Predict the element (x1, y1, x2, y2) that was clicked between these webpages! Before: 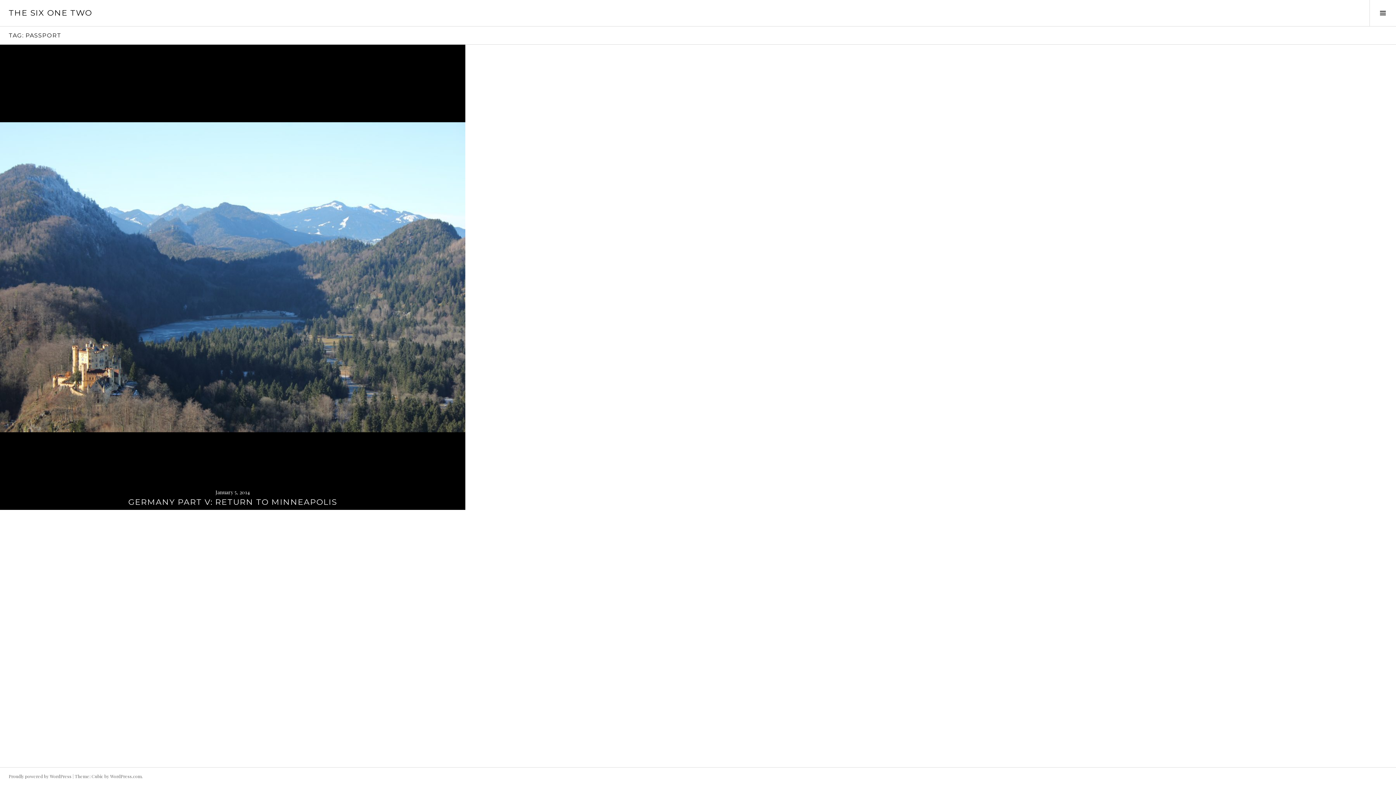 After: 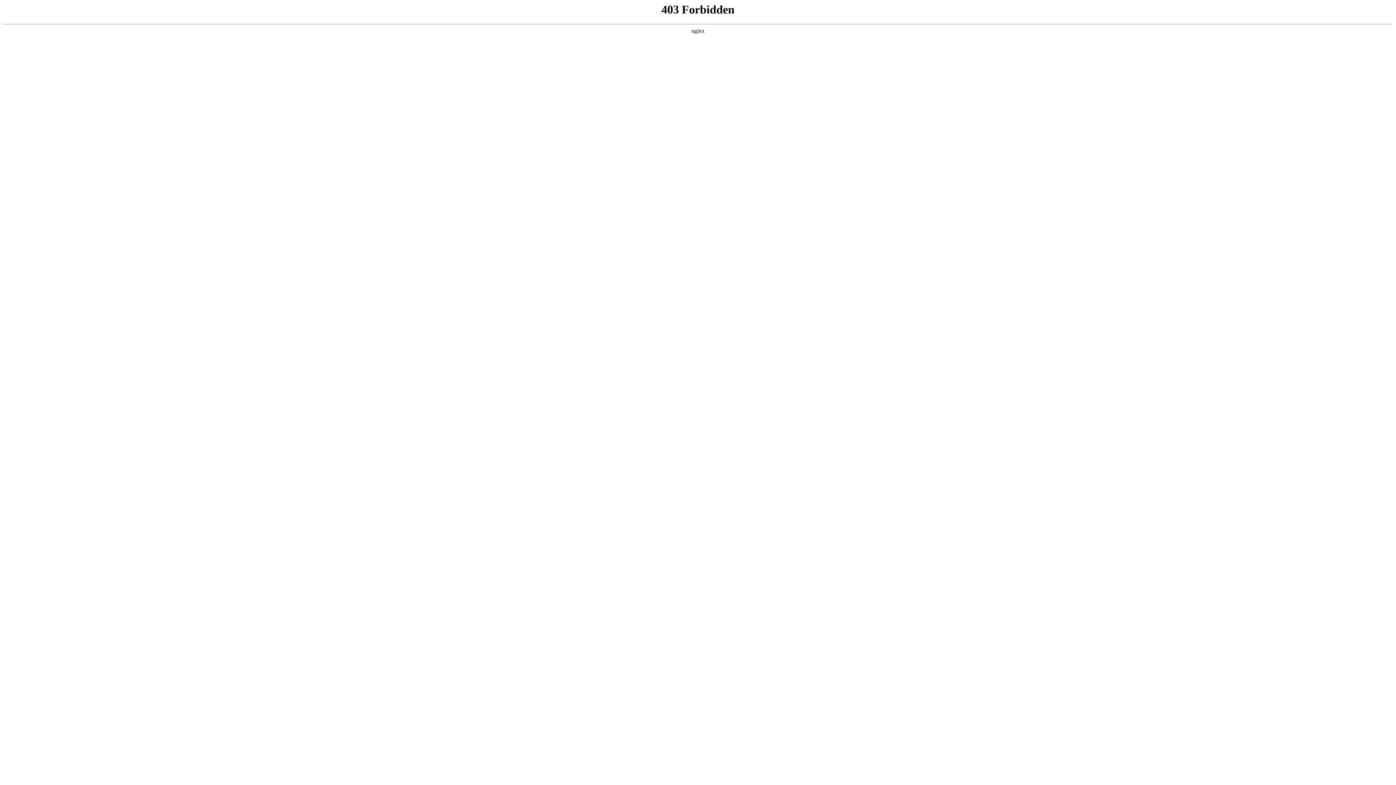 Action: label: Proudly powered by WordPress bbox: (8, 773, 71, 779)